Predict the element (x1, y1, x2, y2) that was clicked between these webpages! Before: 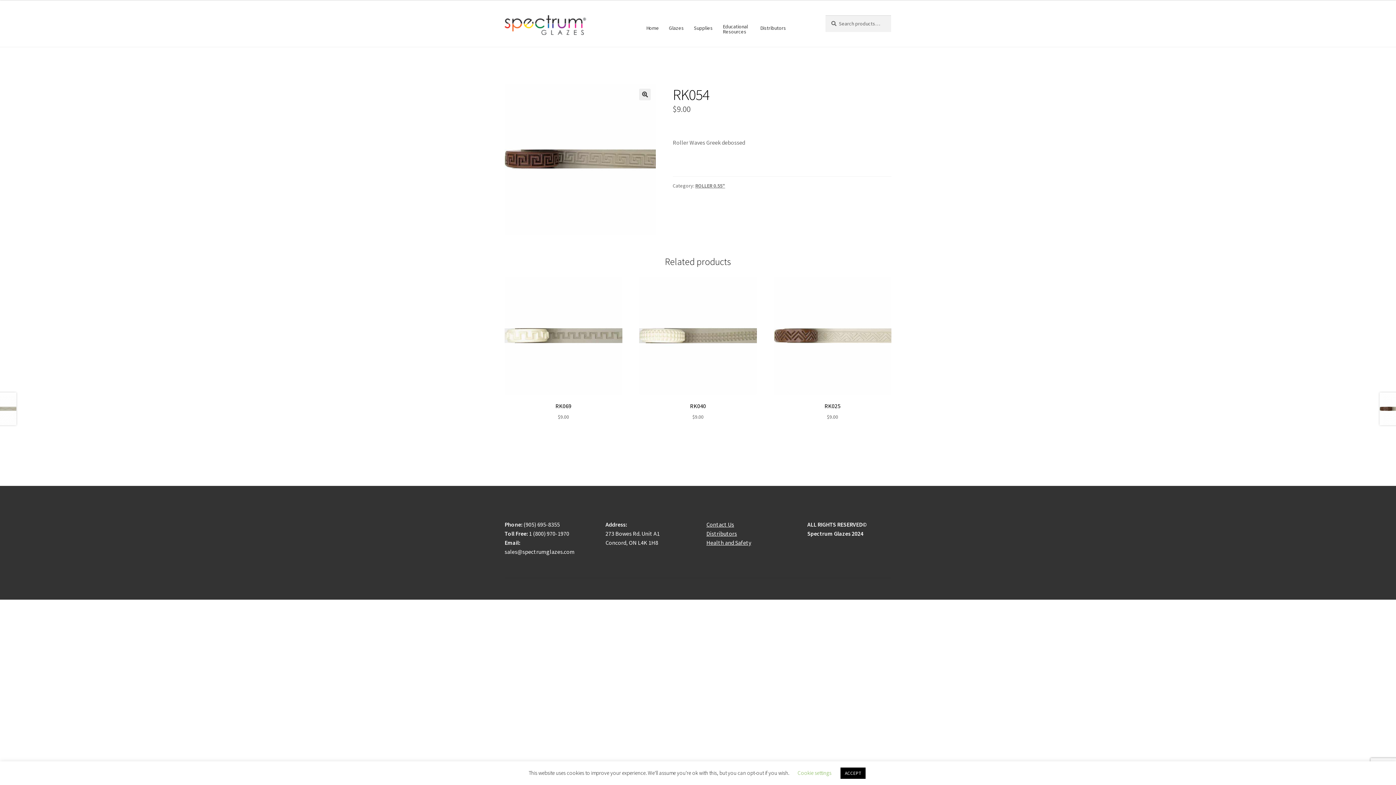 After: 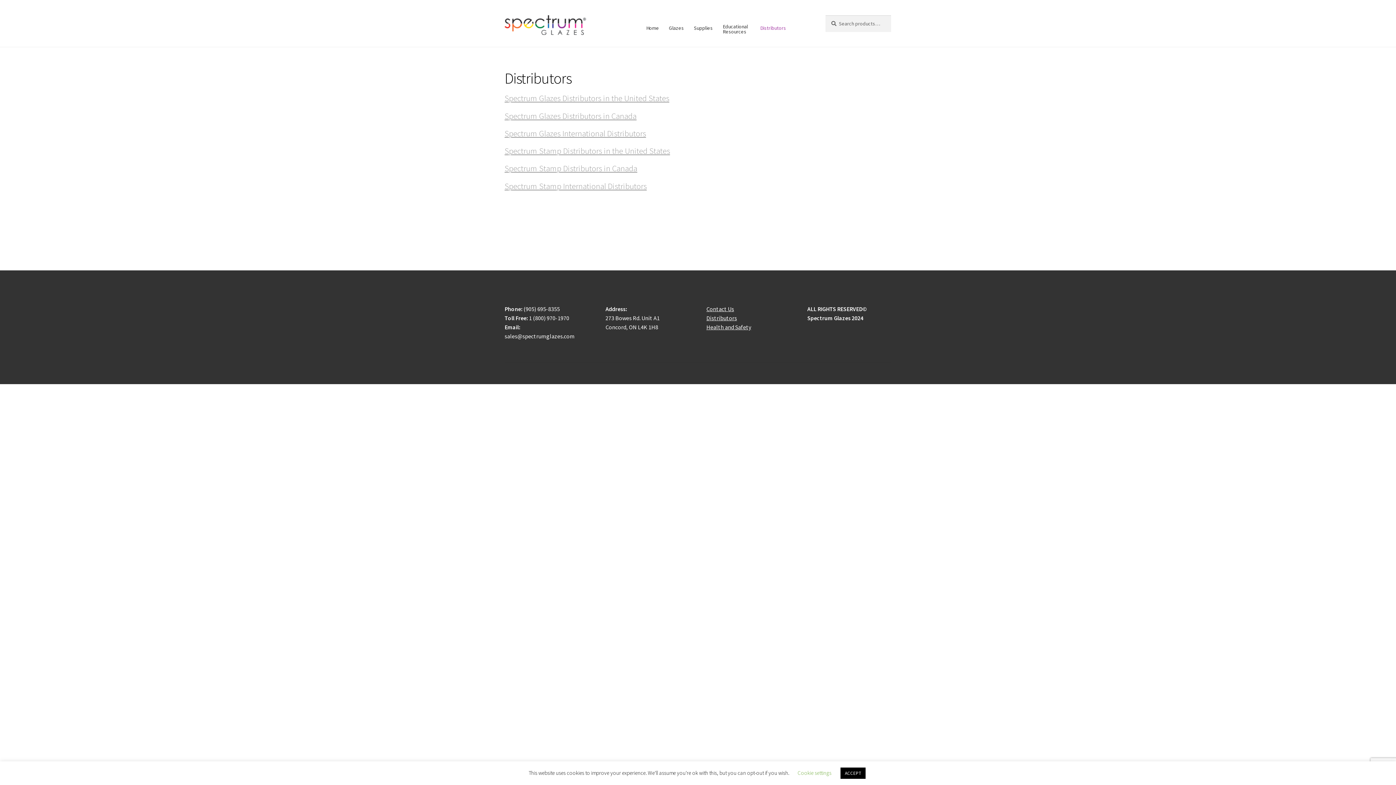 Action: label: Distributors bbox: (755, 20, 790, 35)